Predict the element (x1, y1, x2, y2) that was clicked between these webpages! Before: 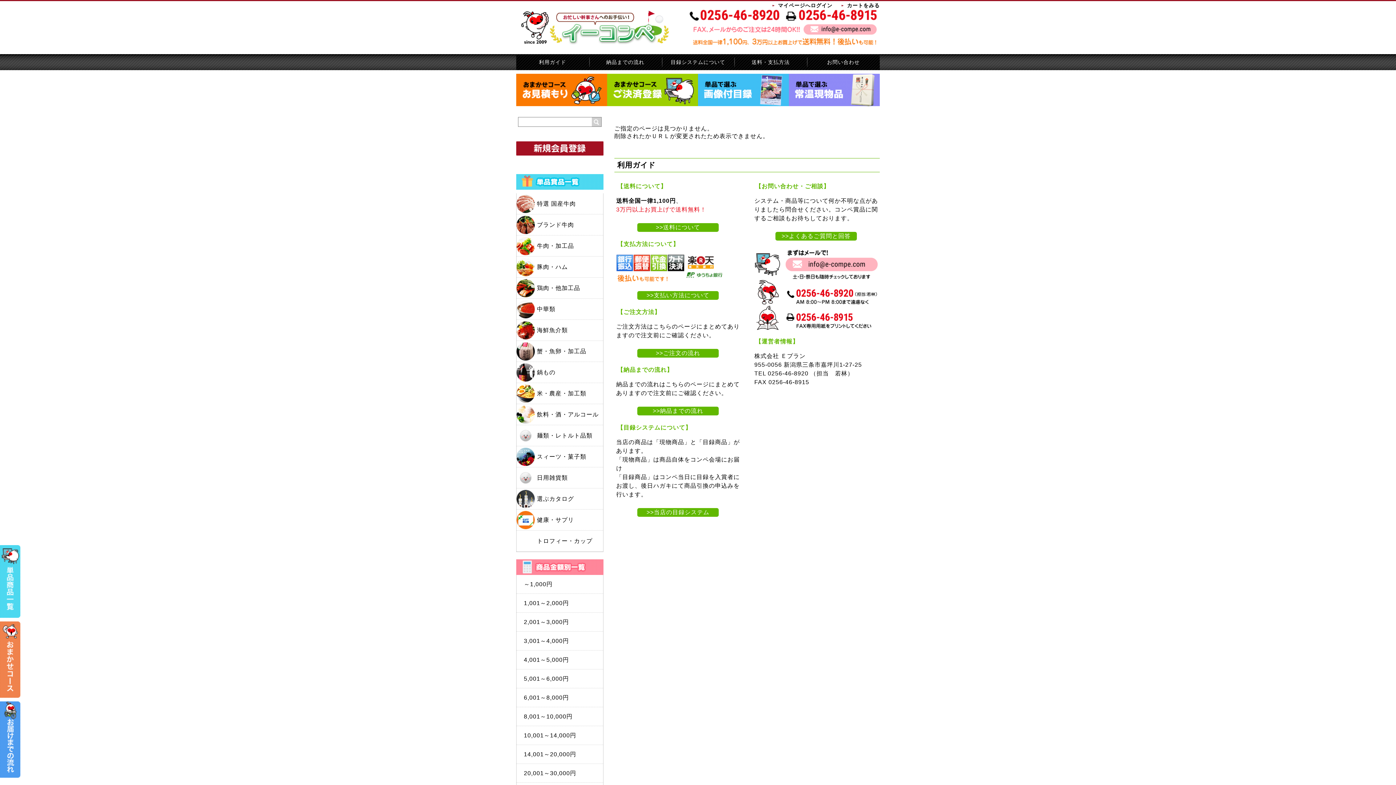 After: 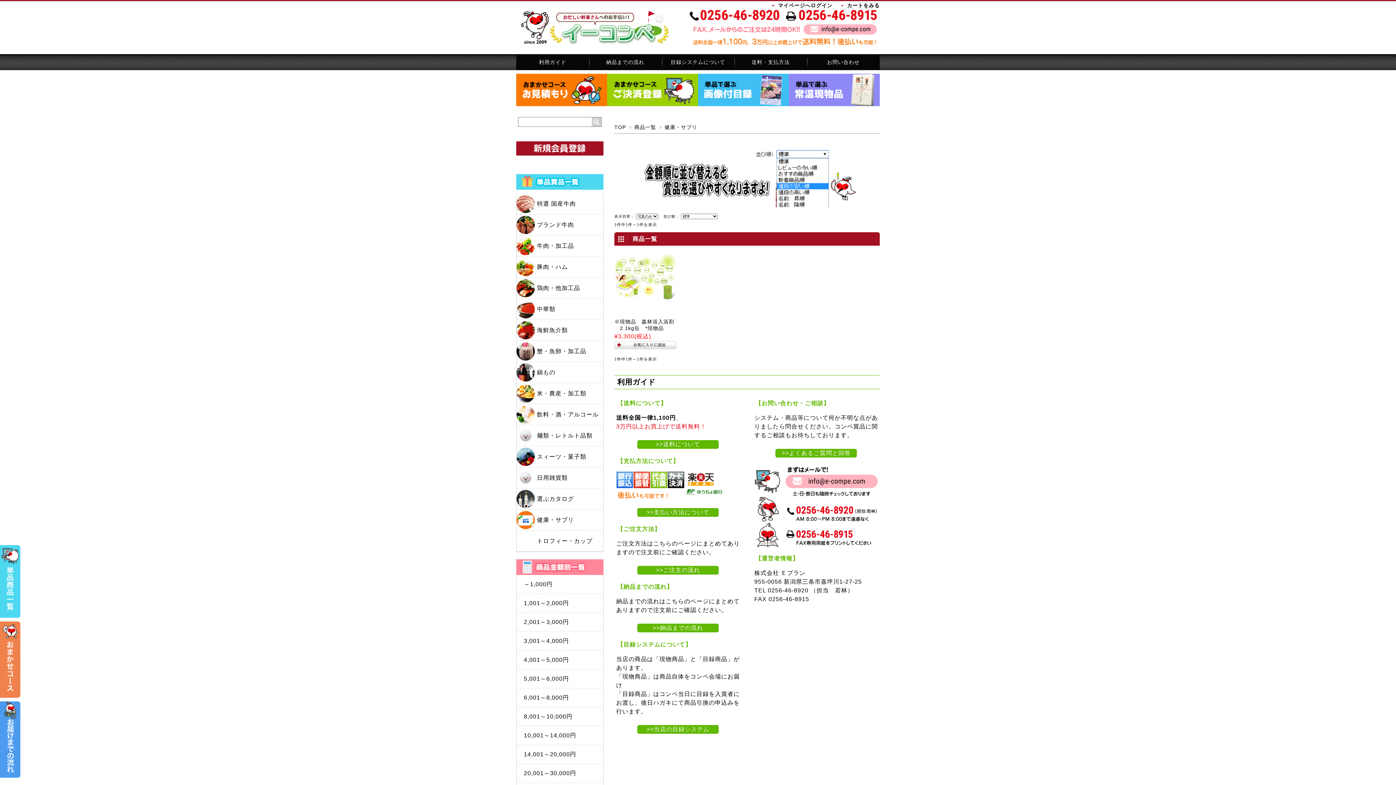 Action: bbox: (516, 509, 603, 530) label: 健康・サプリ